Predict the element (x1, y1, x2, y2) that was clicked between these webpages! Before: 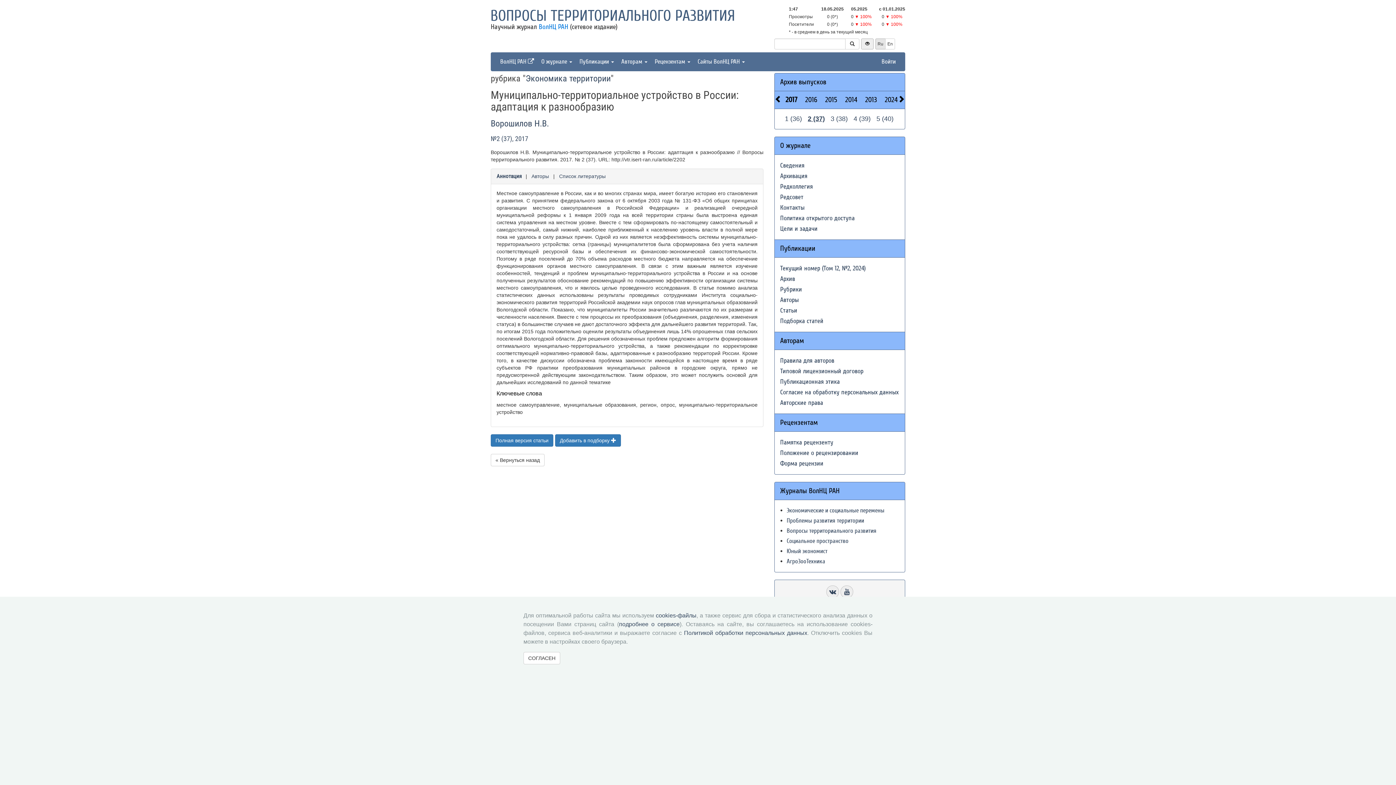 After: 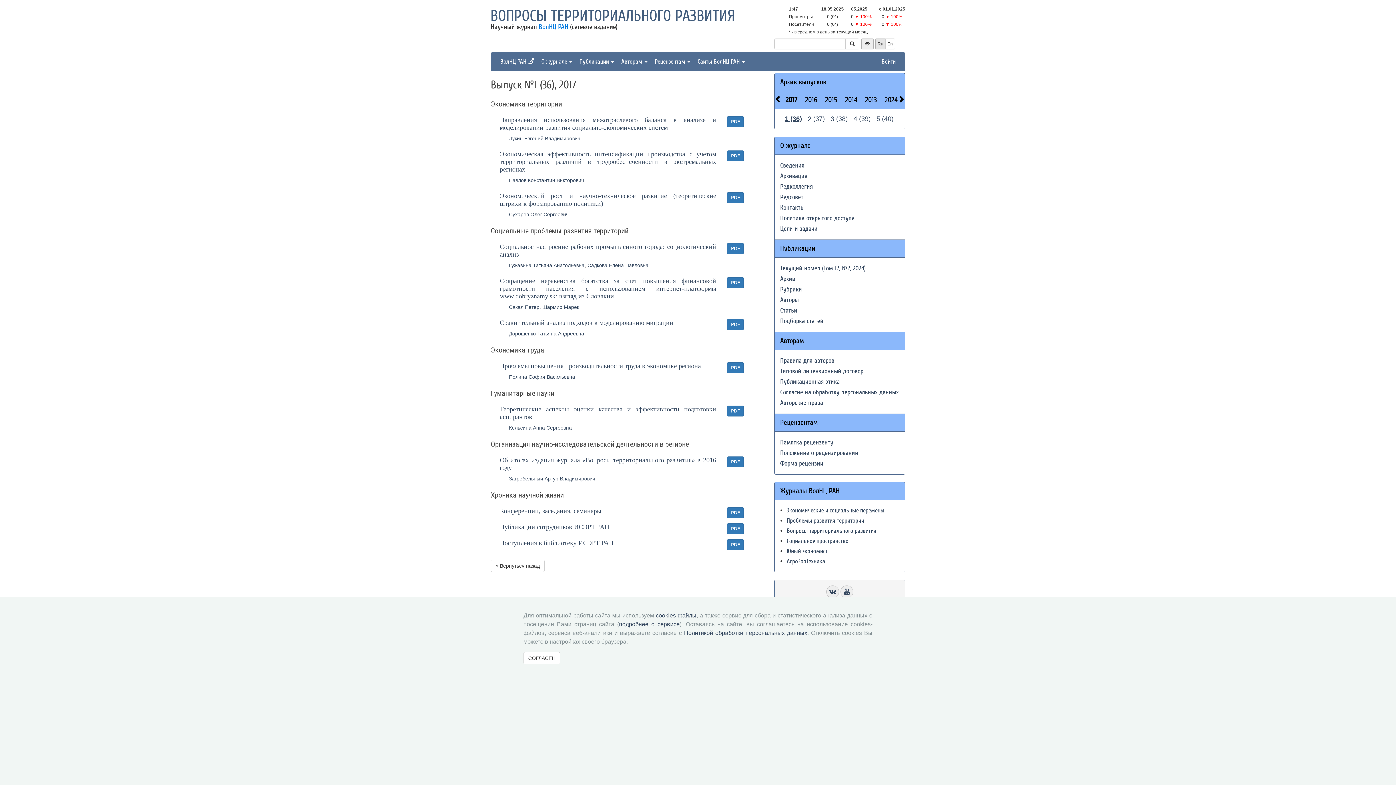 Action: label: 1 (36) bbox: (785, 115, 802, 122)